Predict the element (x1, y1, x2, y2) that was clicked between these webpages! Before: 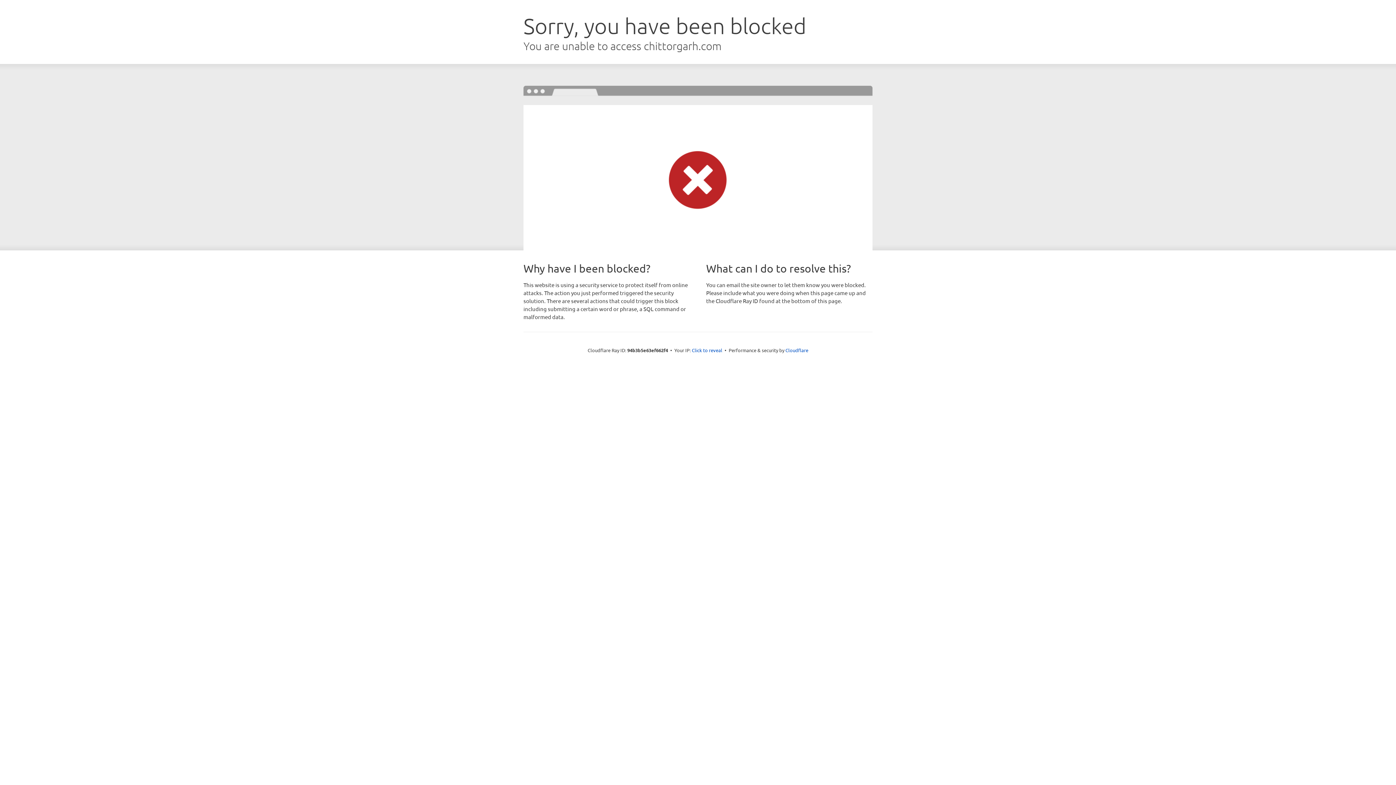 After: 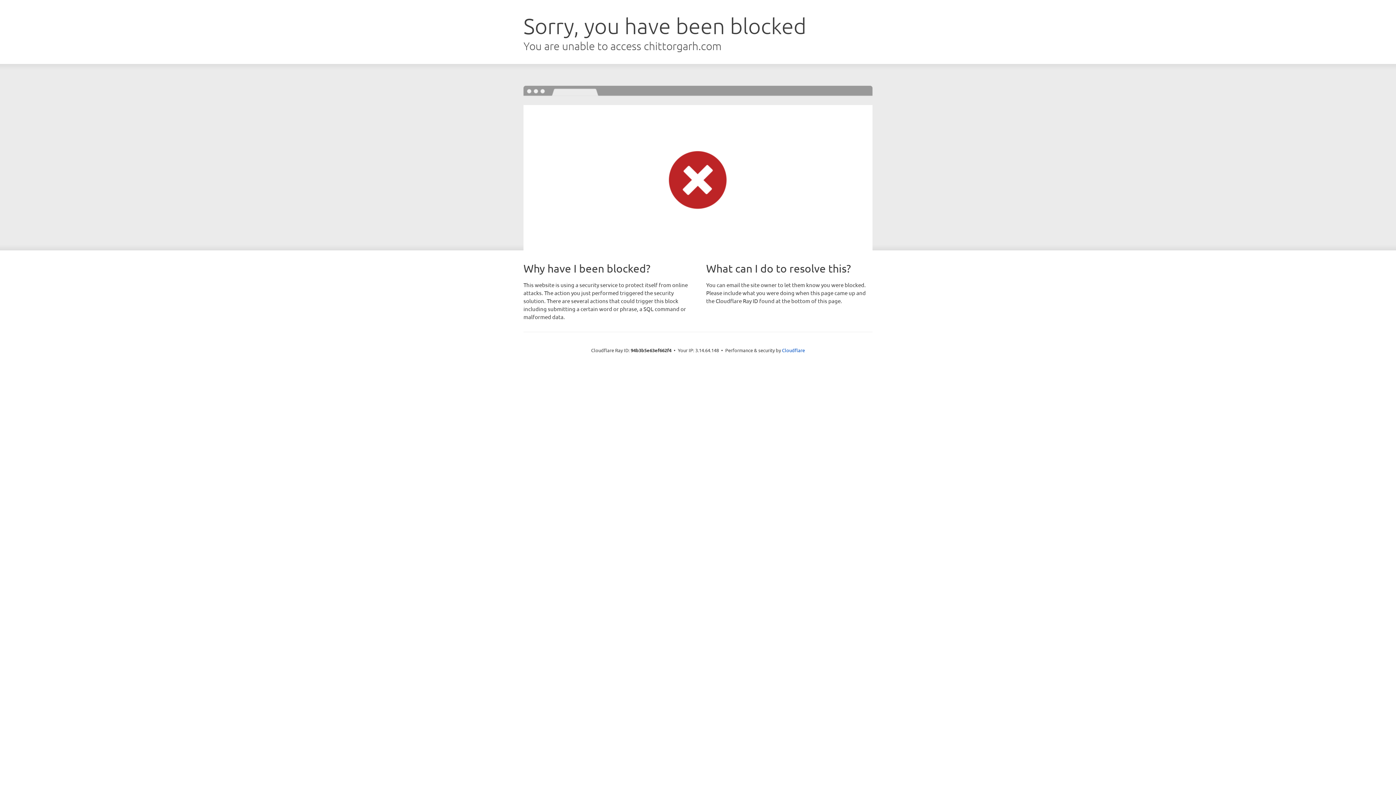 Action: bbox: (692, 346, 722, 353) label: Click to reveal